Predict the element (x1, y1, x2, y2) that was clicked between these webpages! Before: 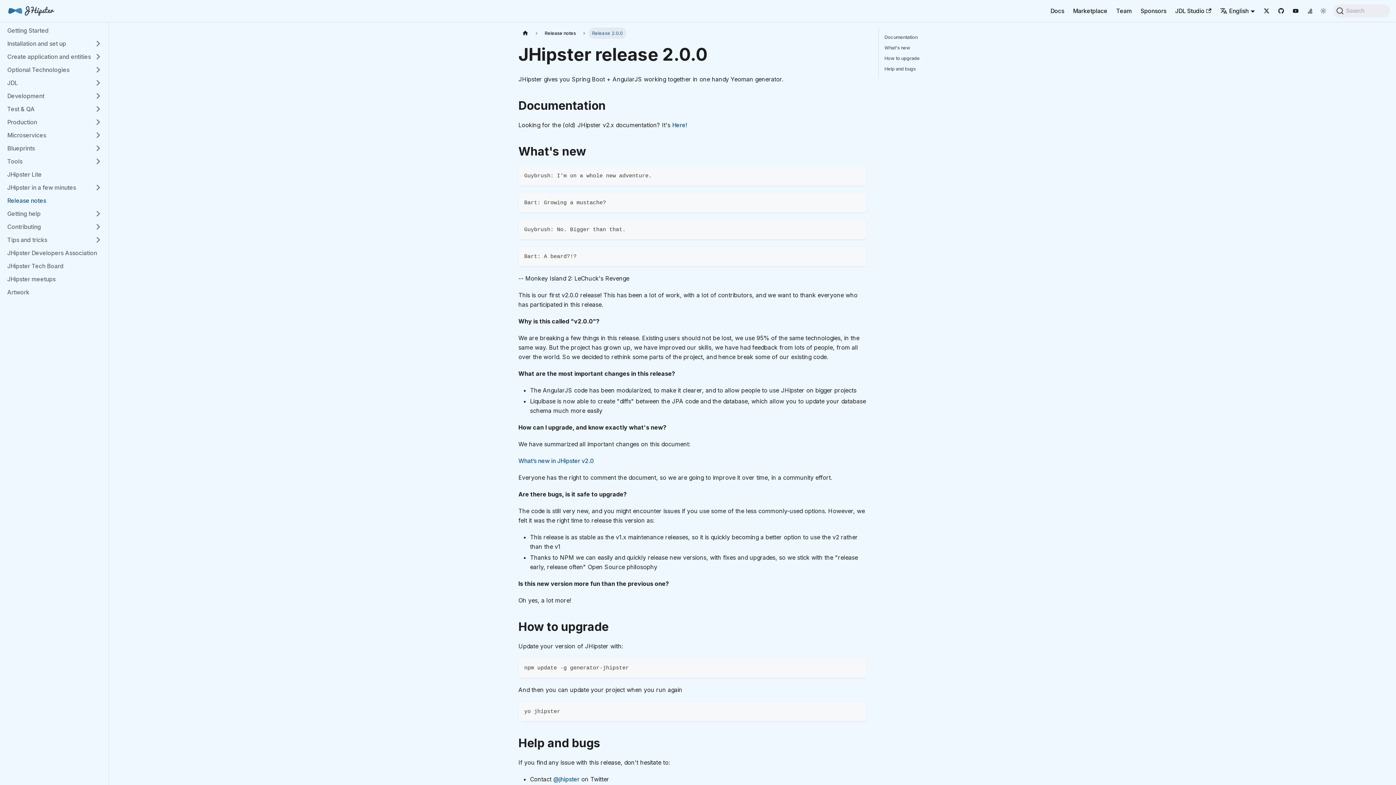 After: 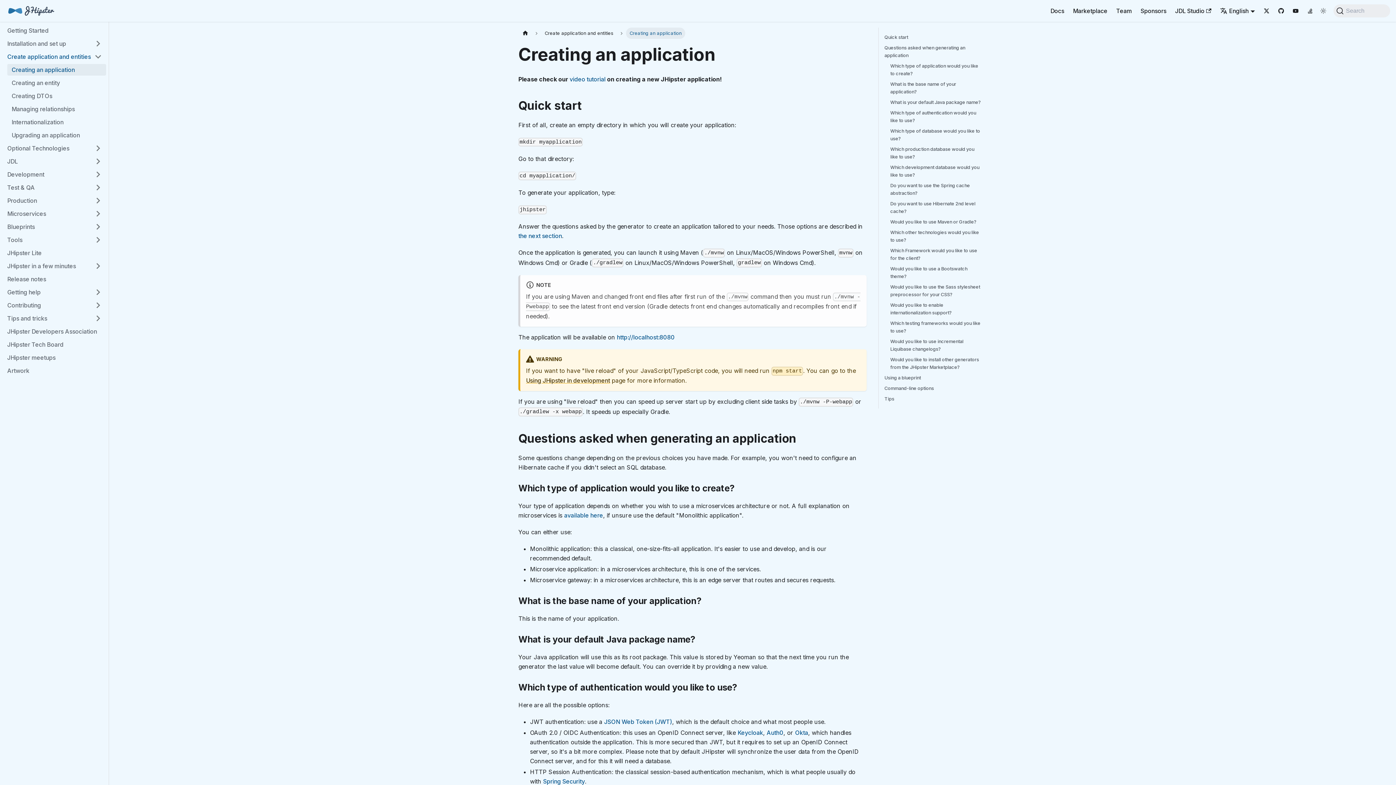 Action: bbox: (2, 50, 106, 62) label: Create application and entities